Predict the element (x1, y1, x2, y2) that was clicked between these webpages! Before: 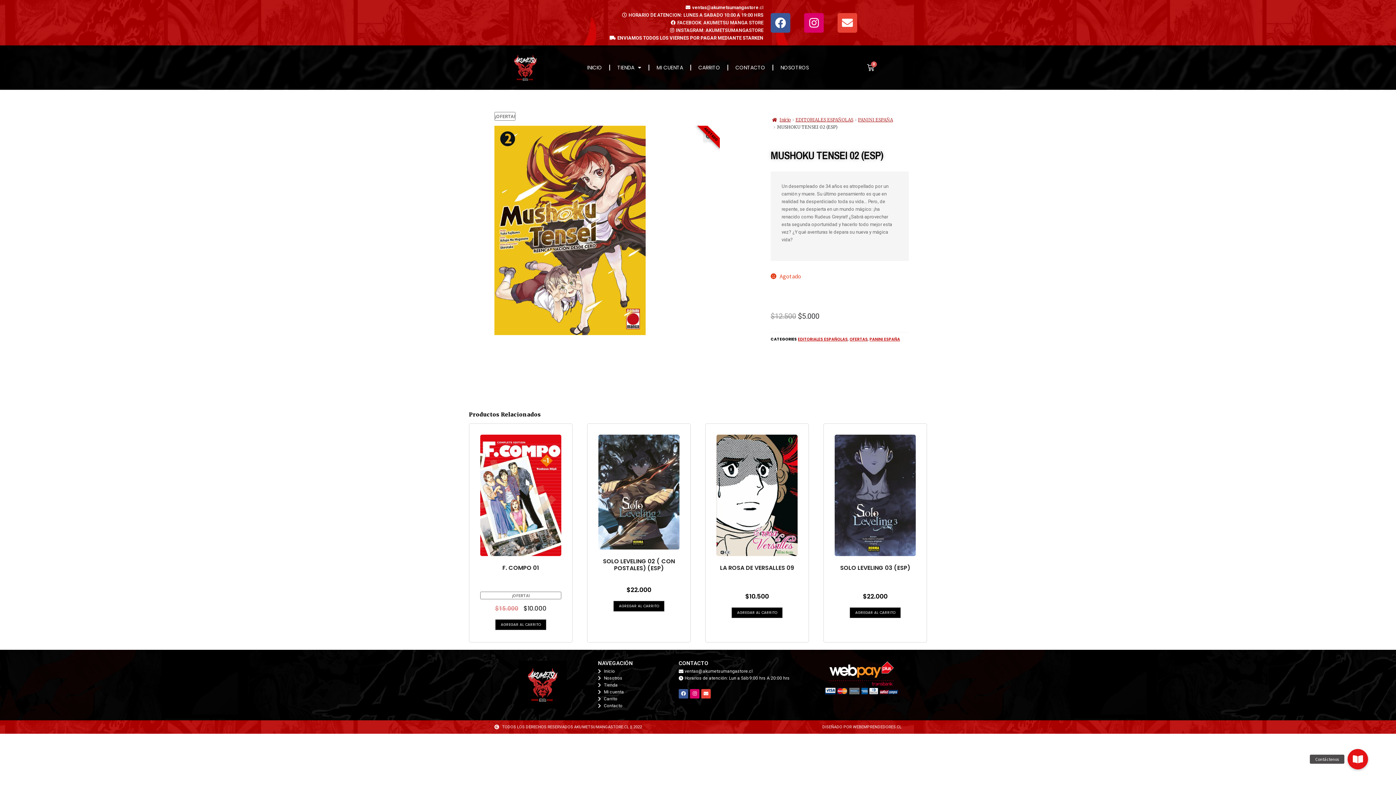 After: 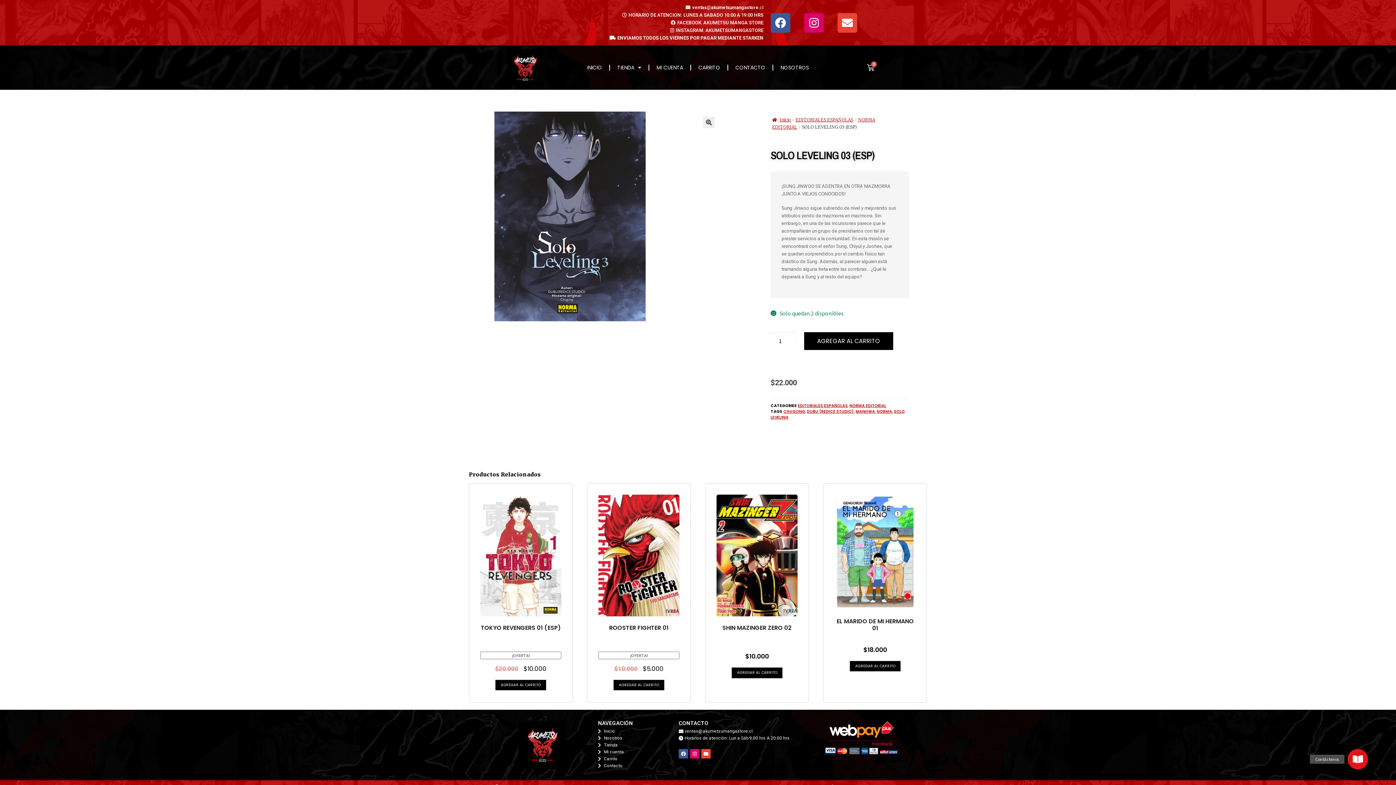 Action: bbox: (834, 434, 916, 601) label: SOLO LEVELING 03 (ESP)
$22.000